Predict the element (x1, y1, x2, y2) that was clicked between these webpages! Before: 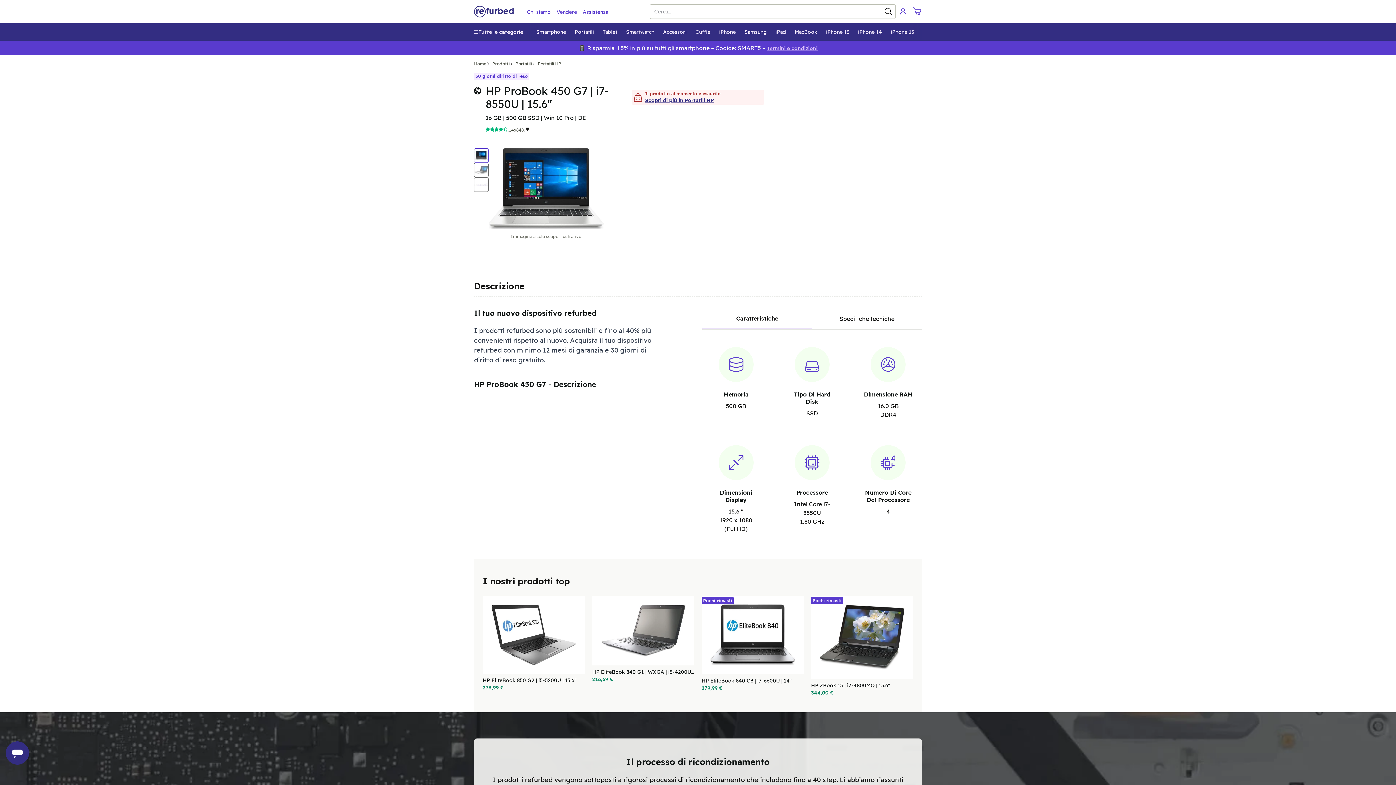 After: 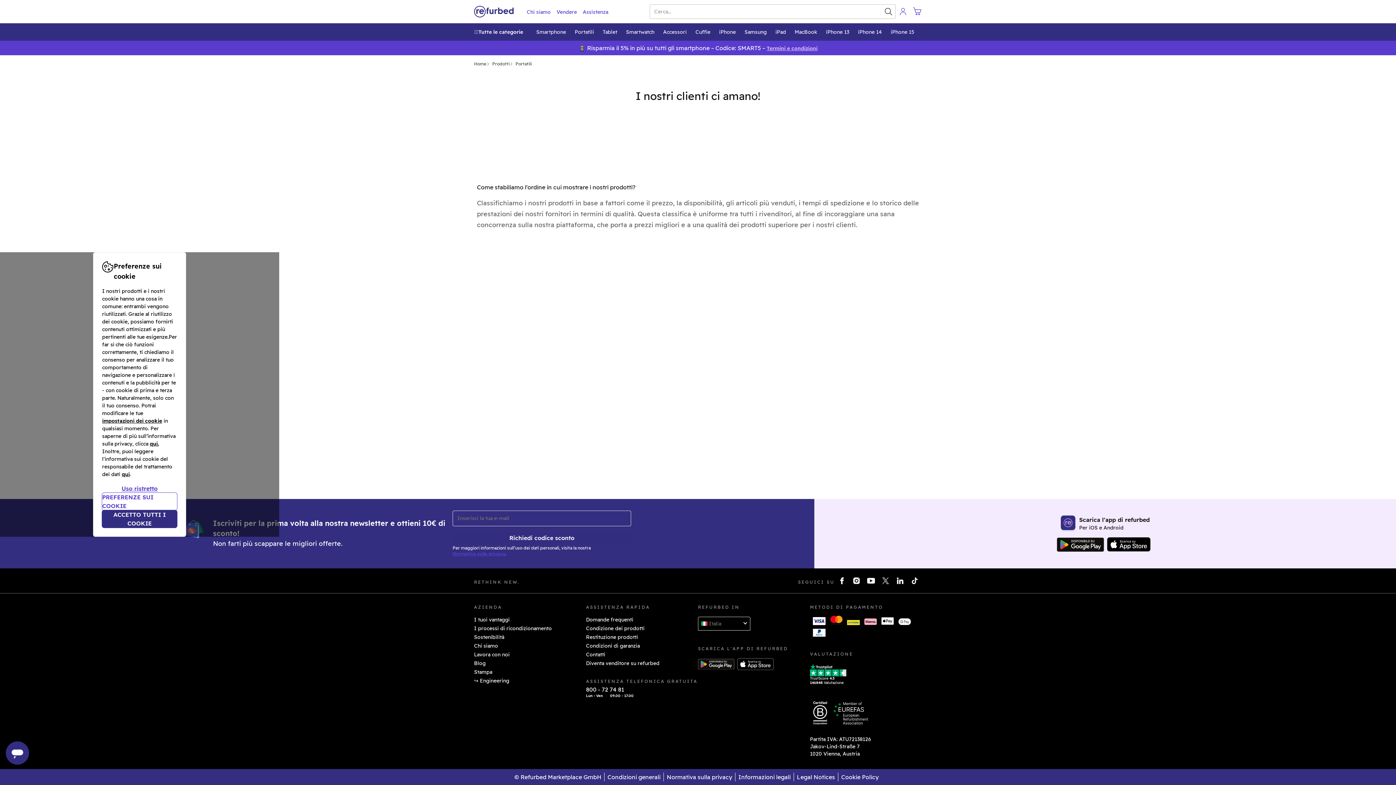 Action: label: Scopri di più in Portatili HP bbox: (645, 96, 720, 104)